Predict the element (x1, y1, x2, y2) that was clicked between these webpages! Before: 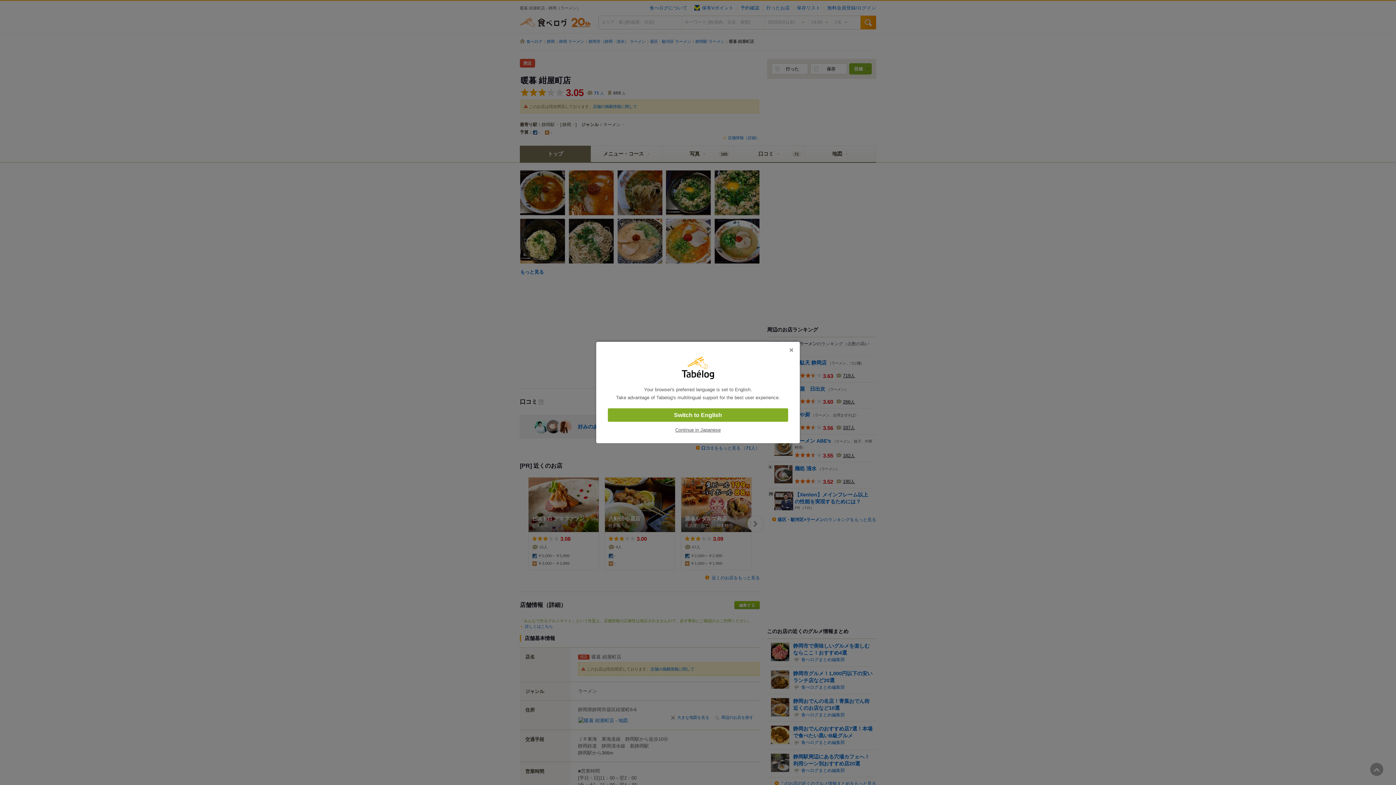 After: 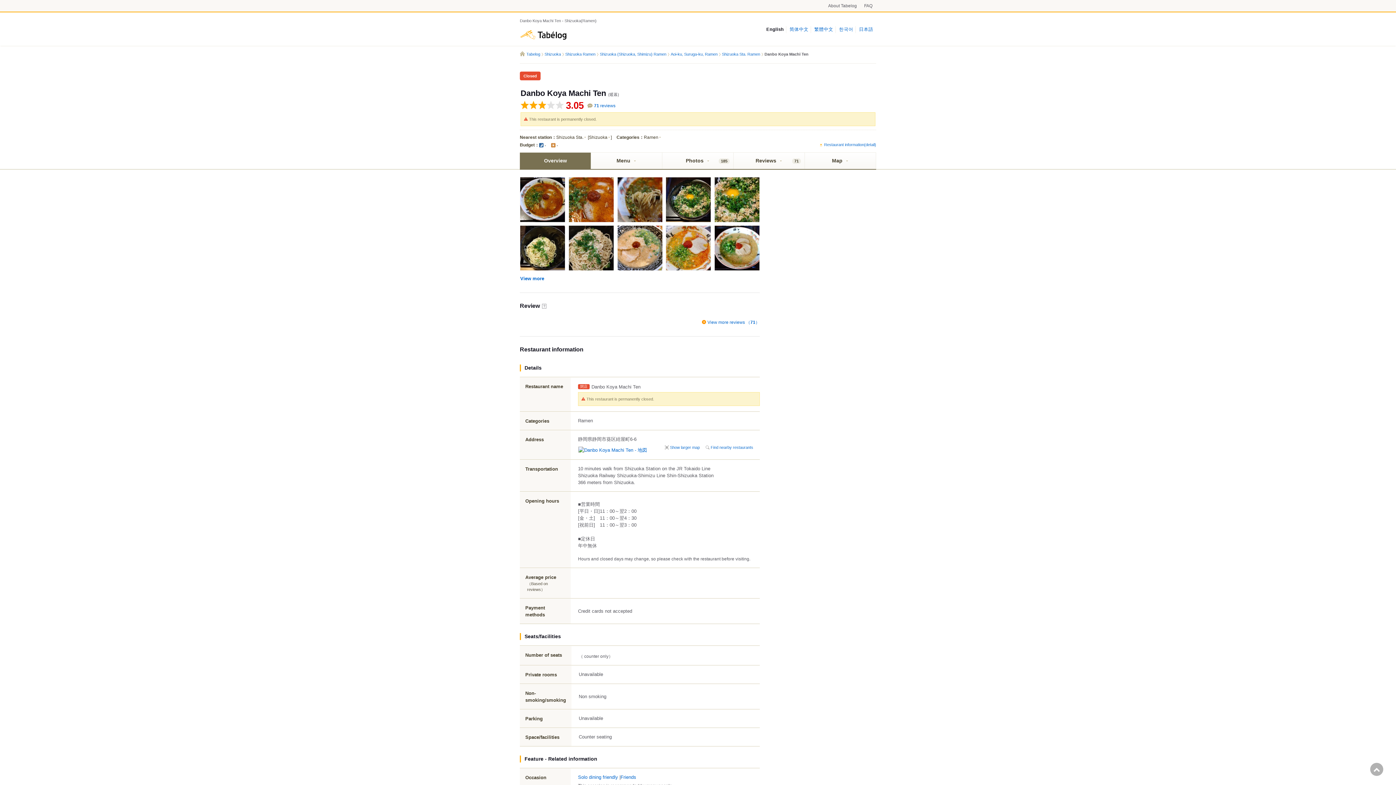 Action: label: Switch to English bbox: (608, 408, 788, 422)